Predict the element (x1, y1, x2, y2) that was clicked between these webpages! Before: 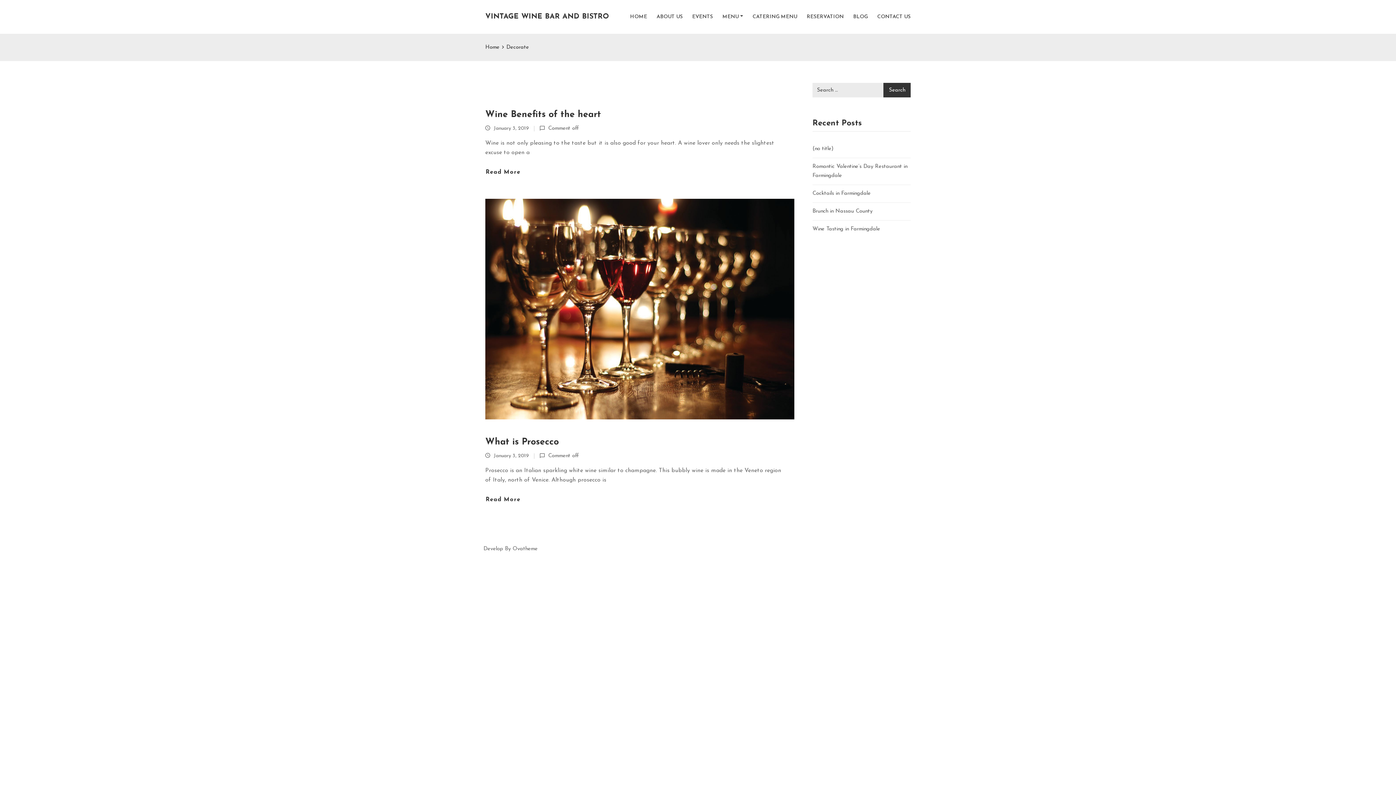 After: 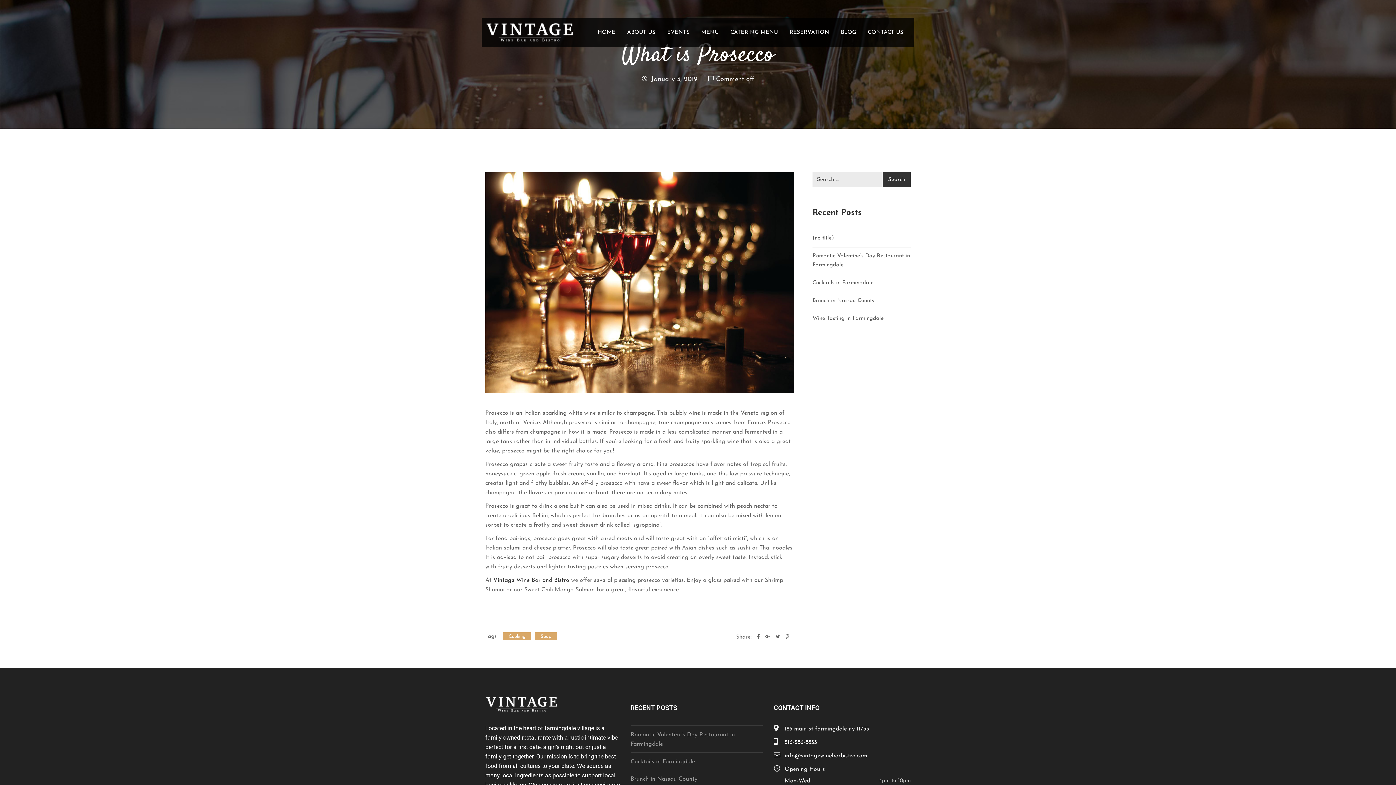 Action: bbox: (485, 434, 787, 450) label: What is Prosecco